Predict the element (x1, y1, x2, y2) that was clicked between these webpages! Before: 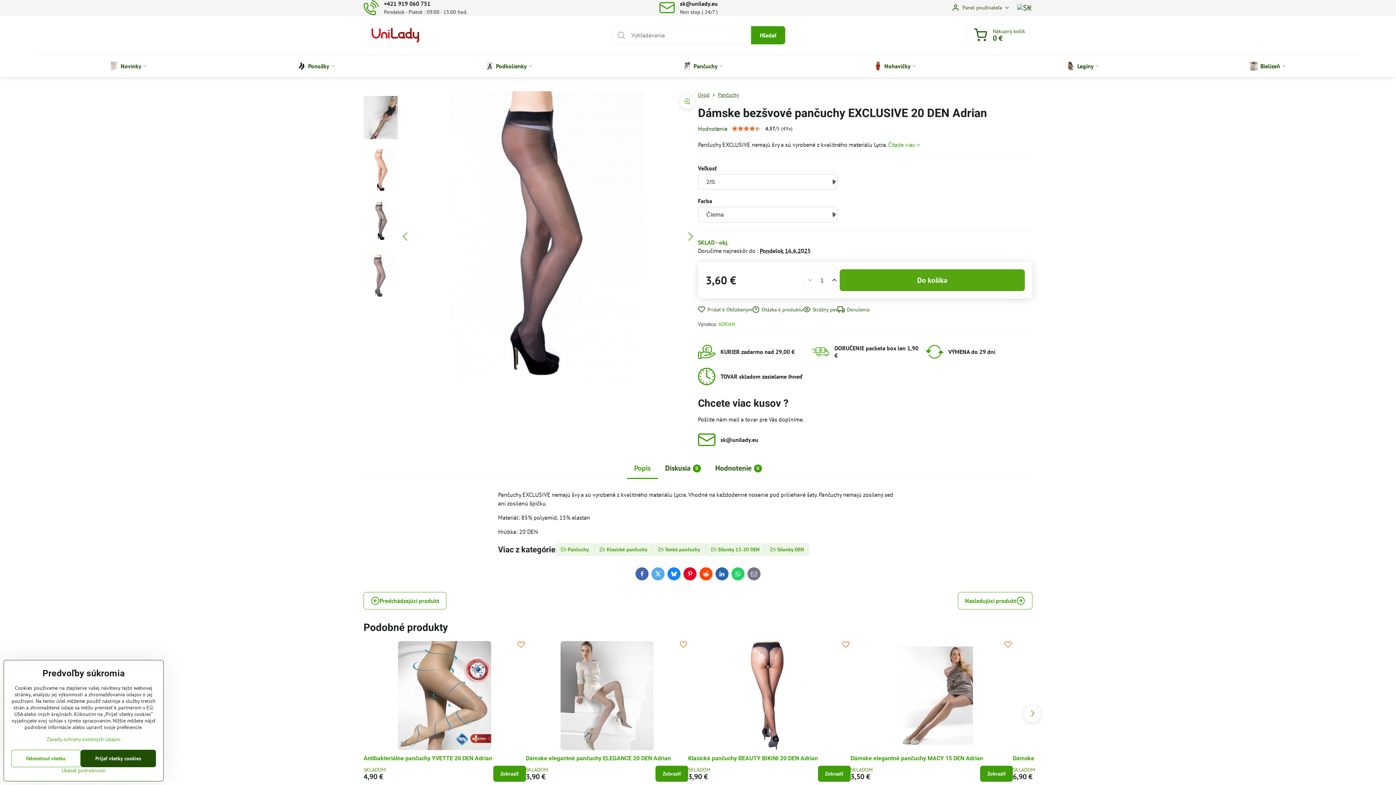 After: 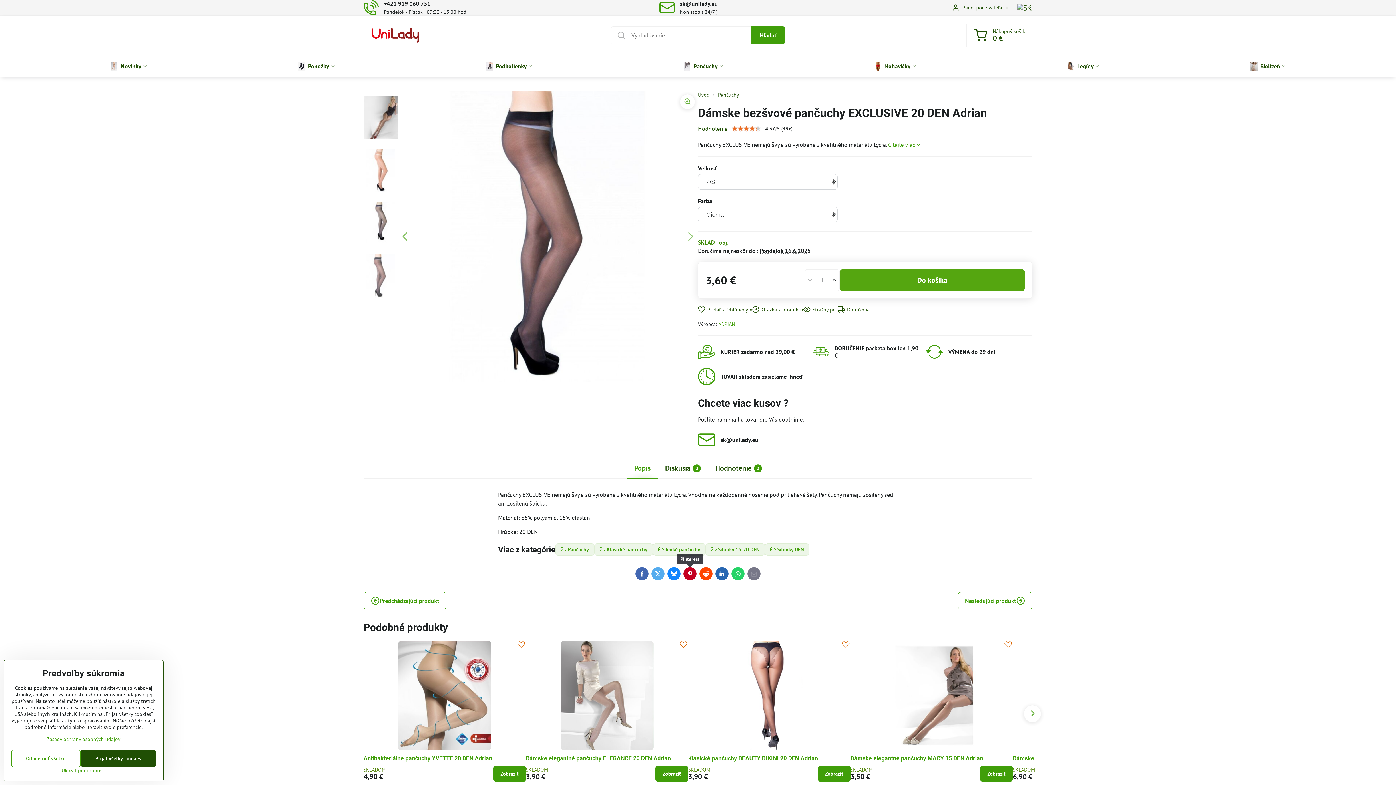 Action: bbox: (683, 567, 696, 580) label: Pinterest